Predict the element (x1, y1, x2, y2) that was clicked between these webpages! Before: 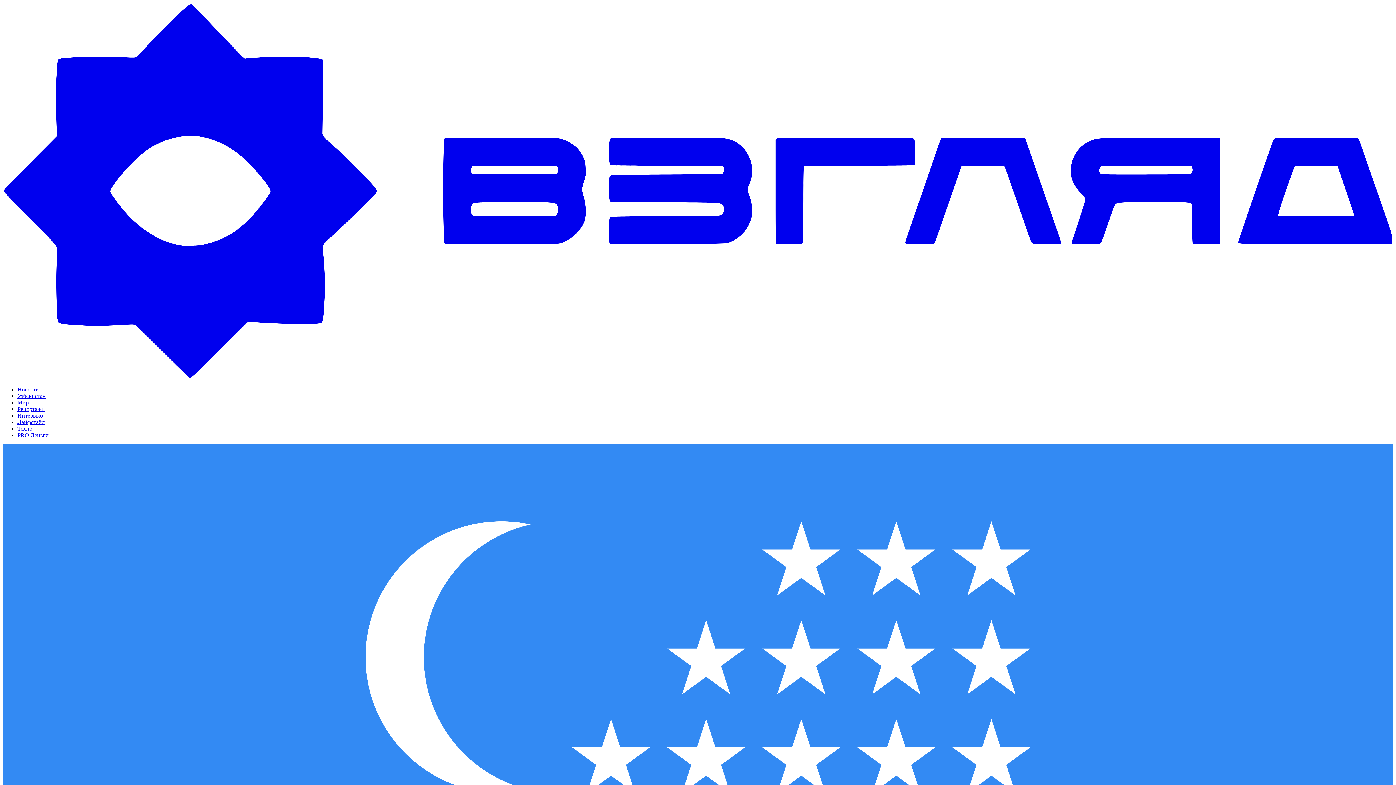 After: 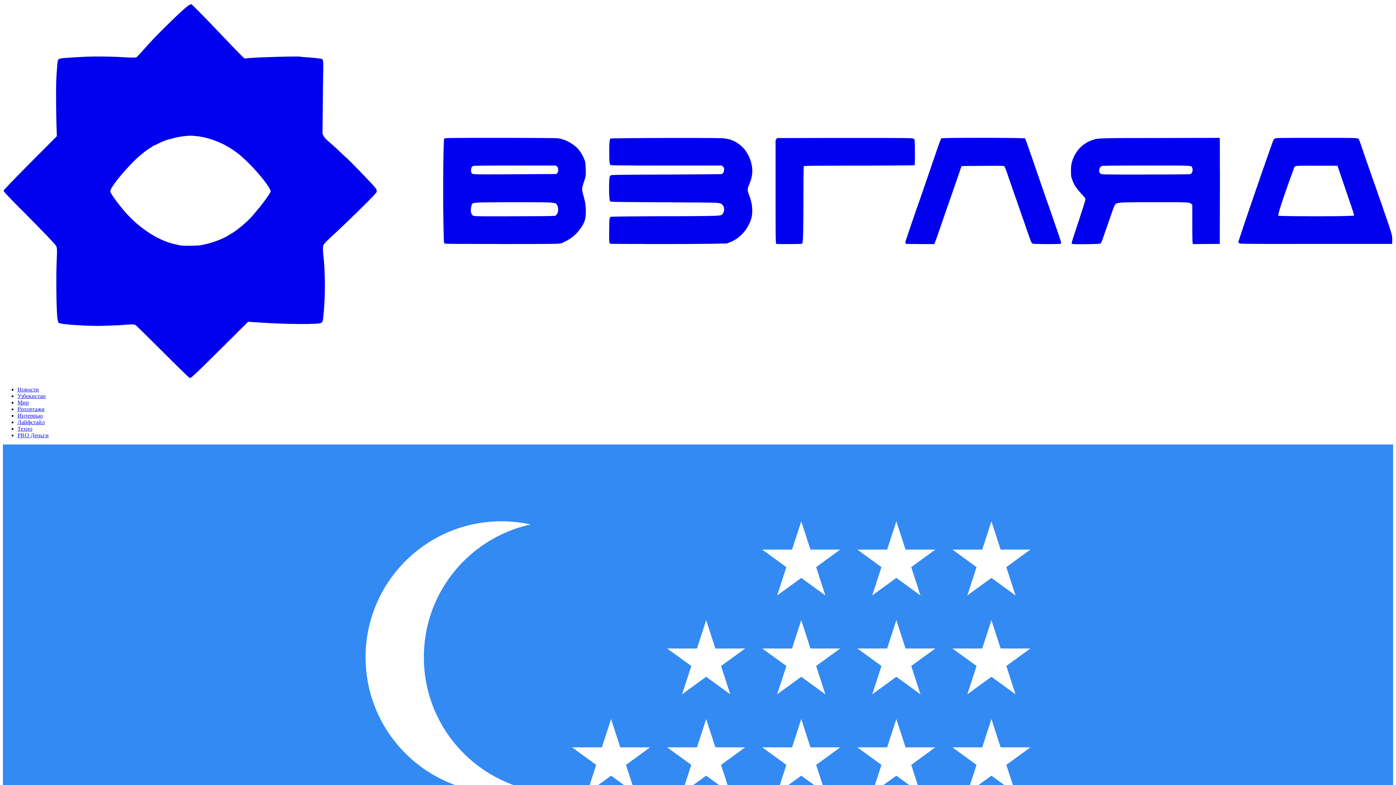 Action: label: Техно bbox: (17, 425, 32, 431)